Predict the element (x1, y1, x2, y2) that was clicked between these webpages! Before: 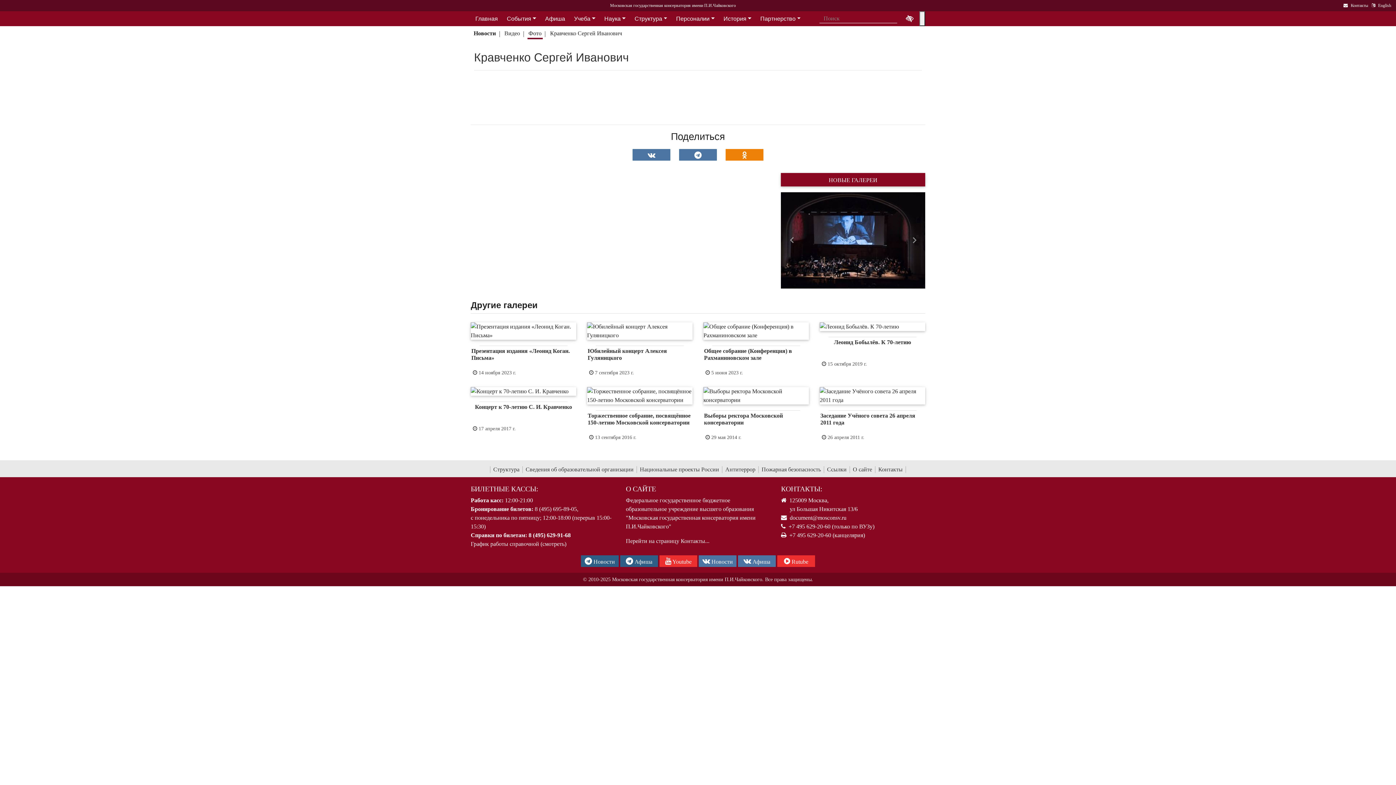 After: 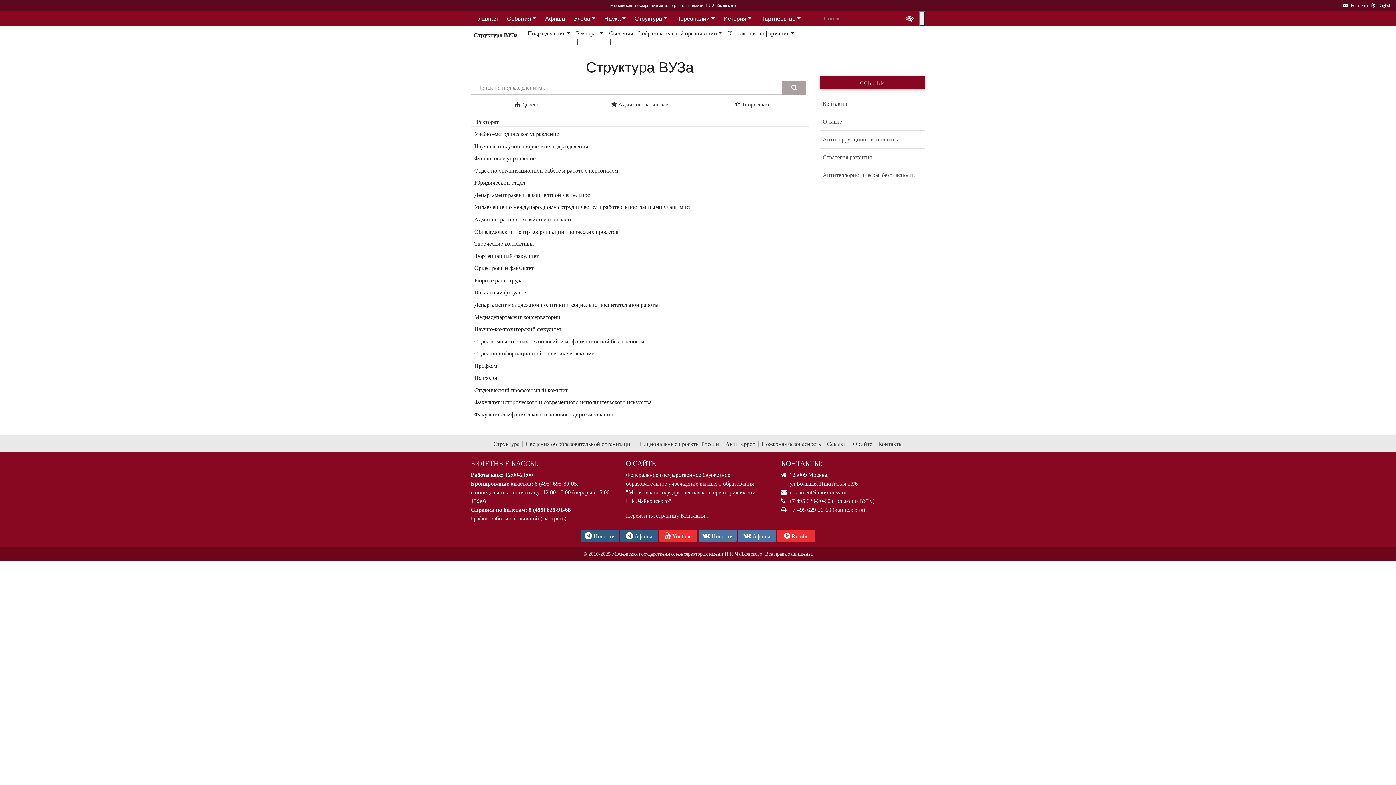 Action: label: Структура bbox: (630, 15, 671, 21)